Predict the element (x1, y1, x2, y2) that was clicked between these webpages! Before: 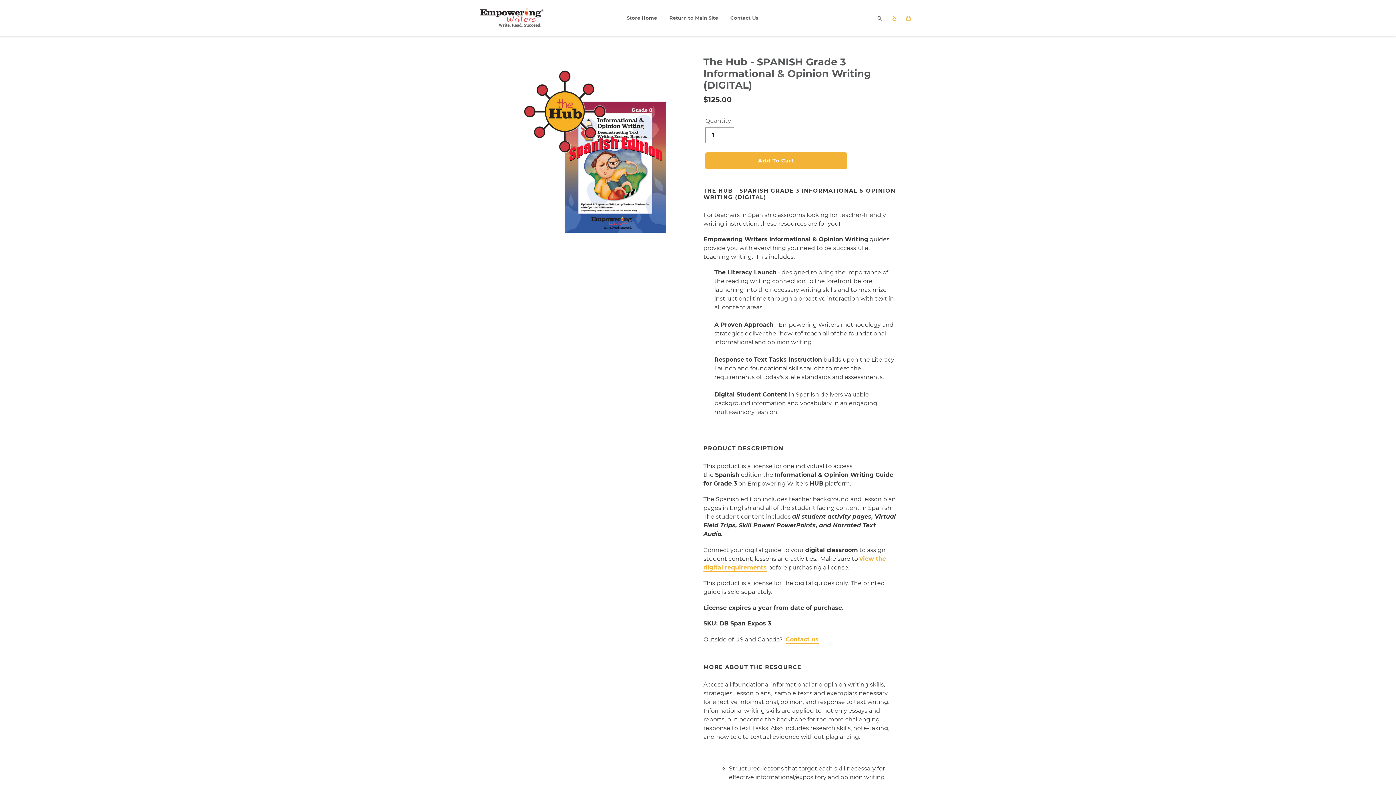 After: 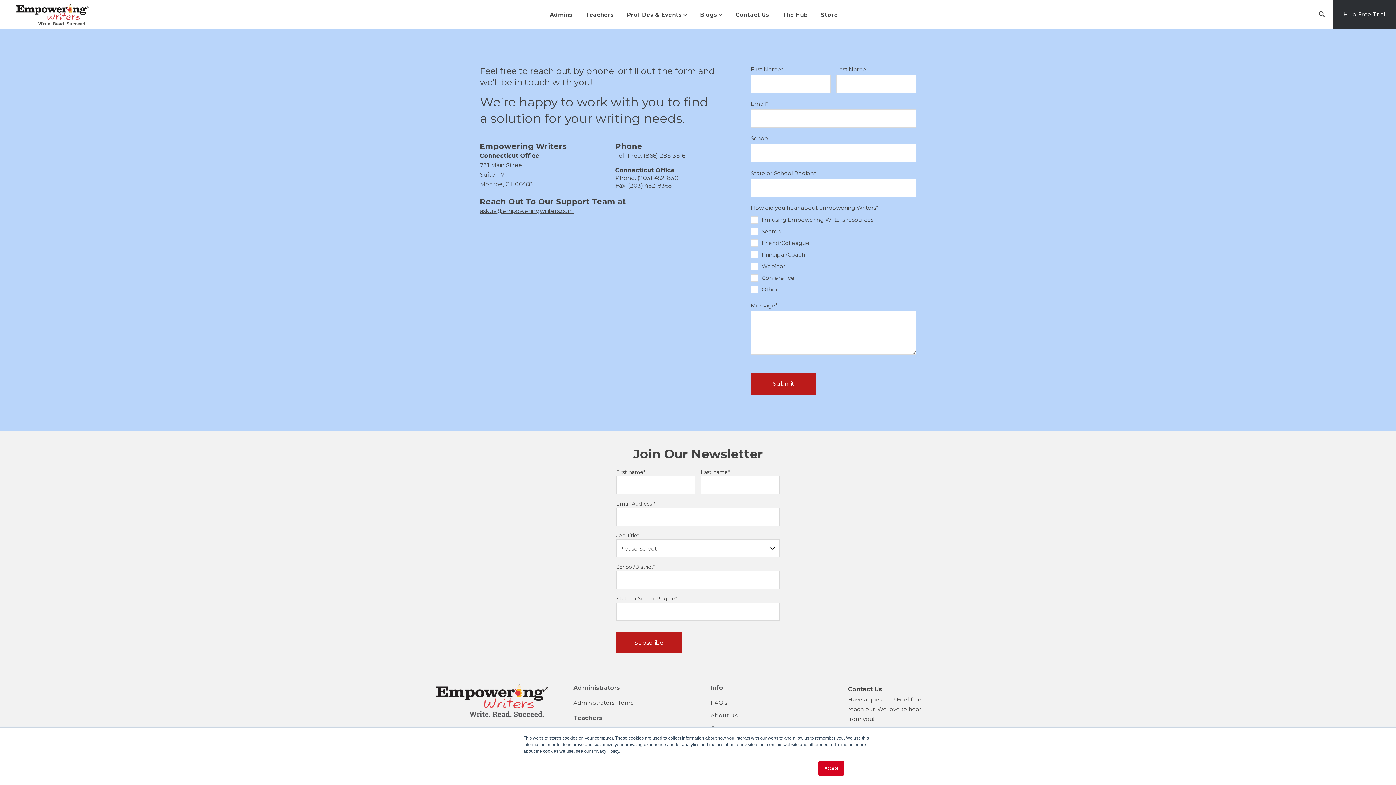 Action: bbox: (785, 636, 818, 643) label: Contact us